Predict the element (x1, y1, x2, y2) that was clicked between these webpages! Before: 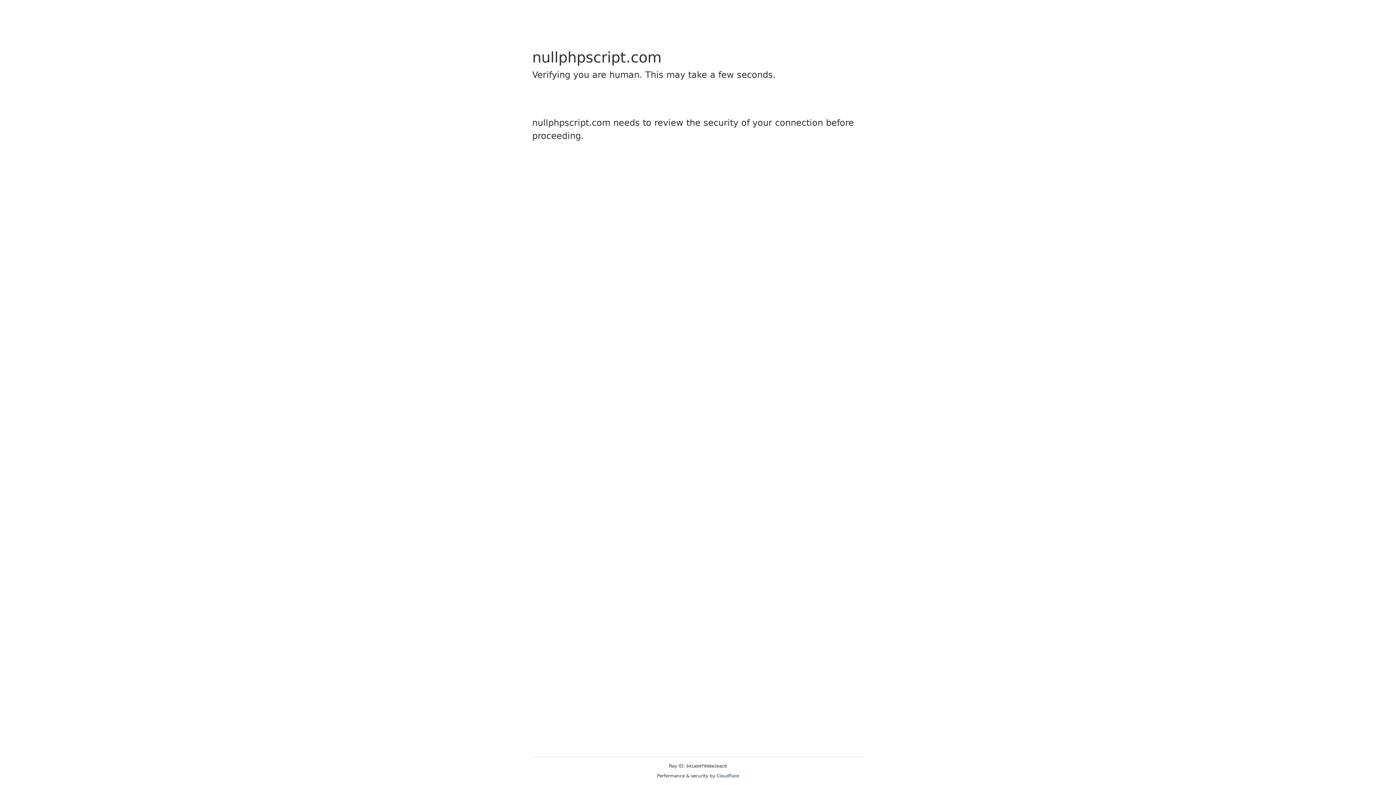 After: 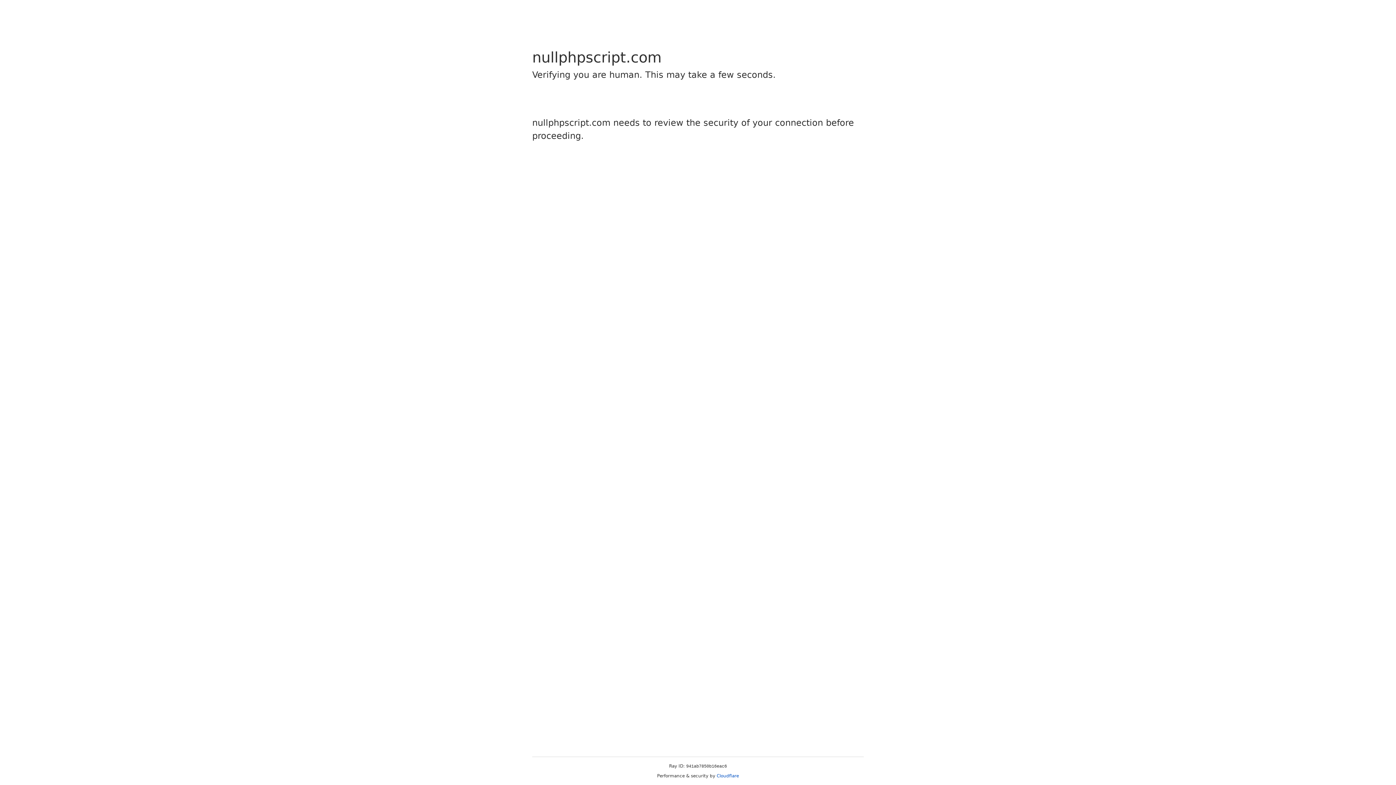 Action: label: Cloudflare bbox: (716, 773, 739, 778)